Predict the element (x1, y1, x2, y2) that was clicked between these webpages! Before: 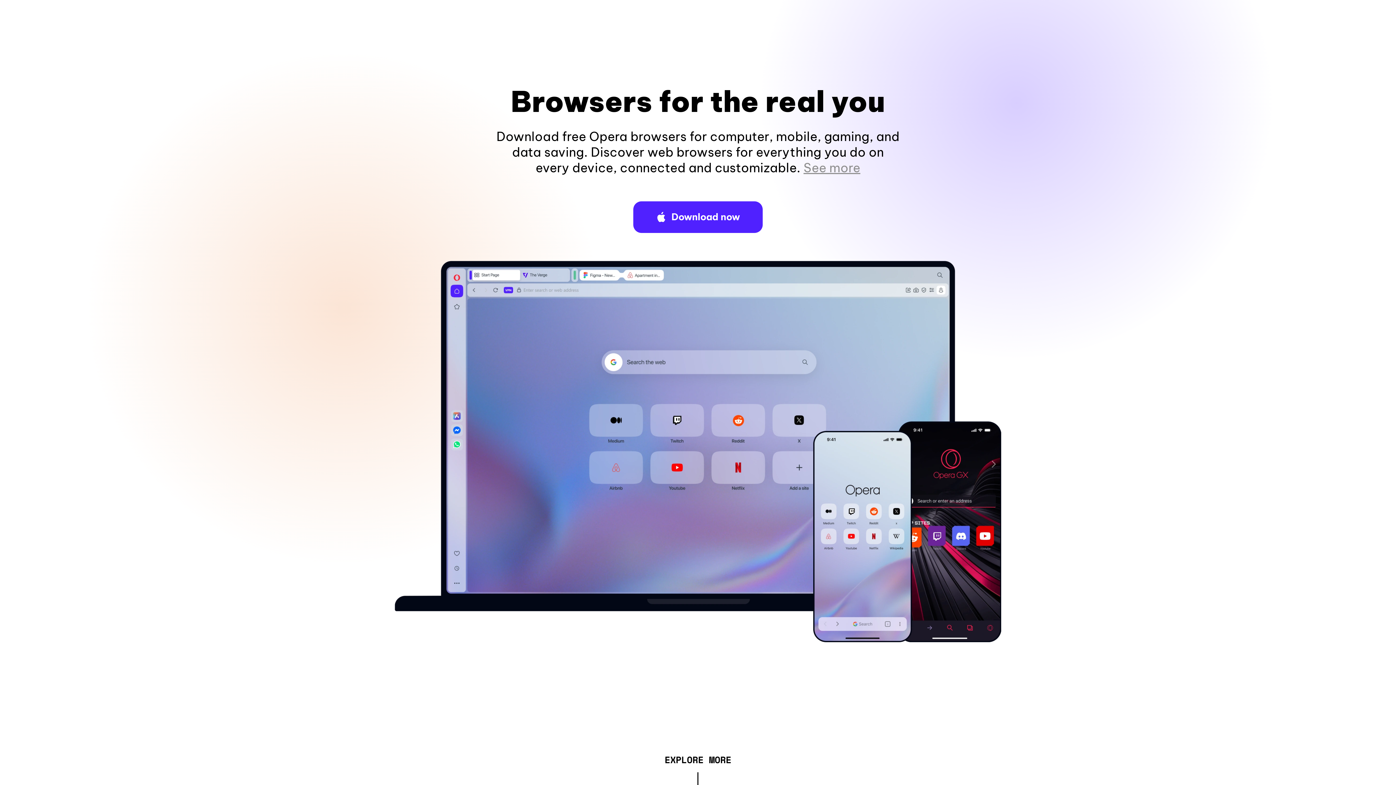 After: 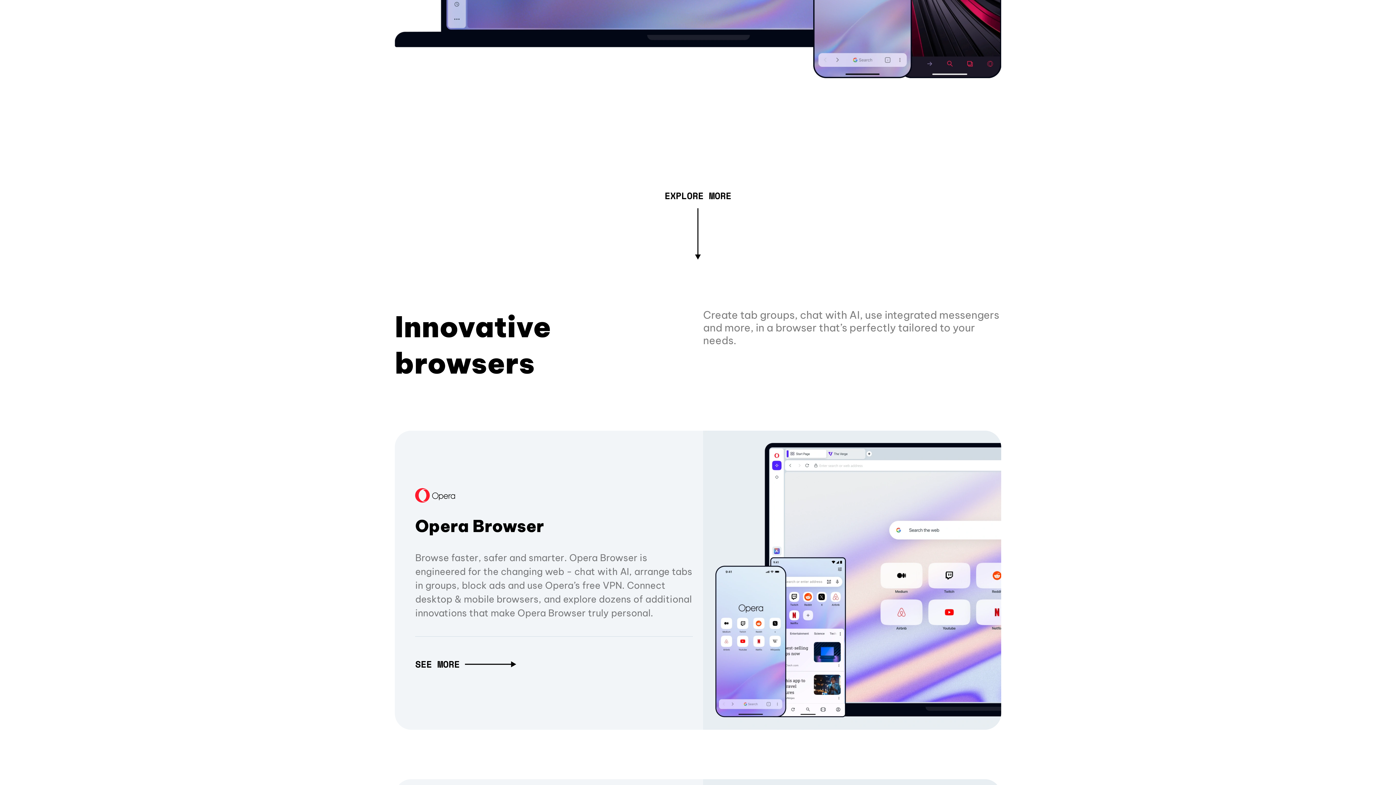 Action: bbox: (803, 160, 860, 175) label: See more